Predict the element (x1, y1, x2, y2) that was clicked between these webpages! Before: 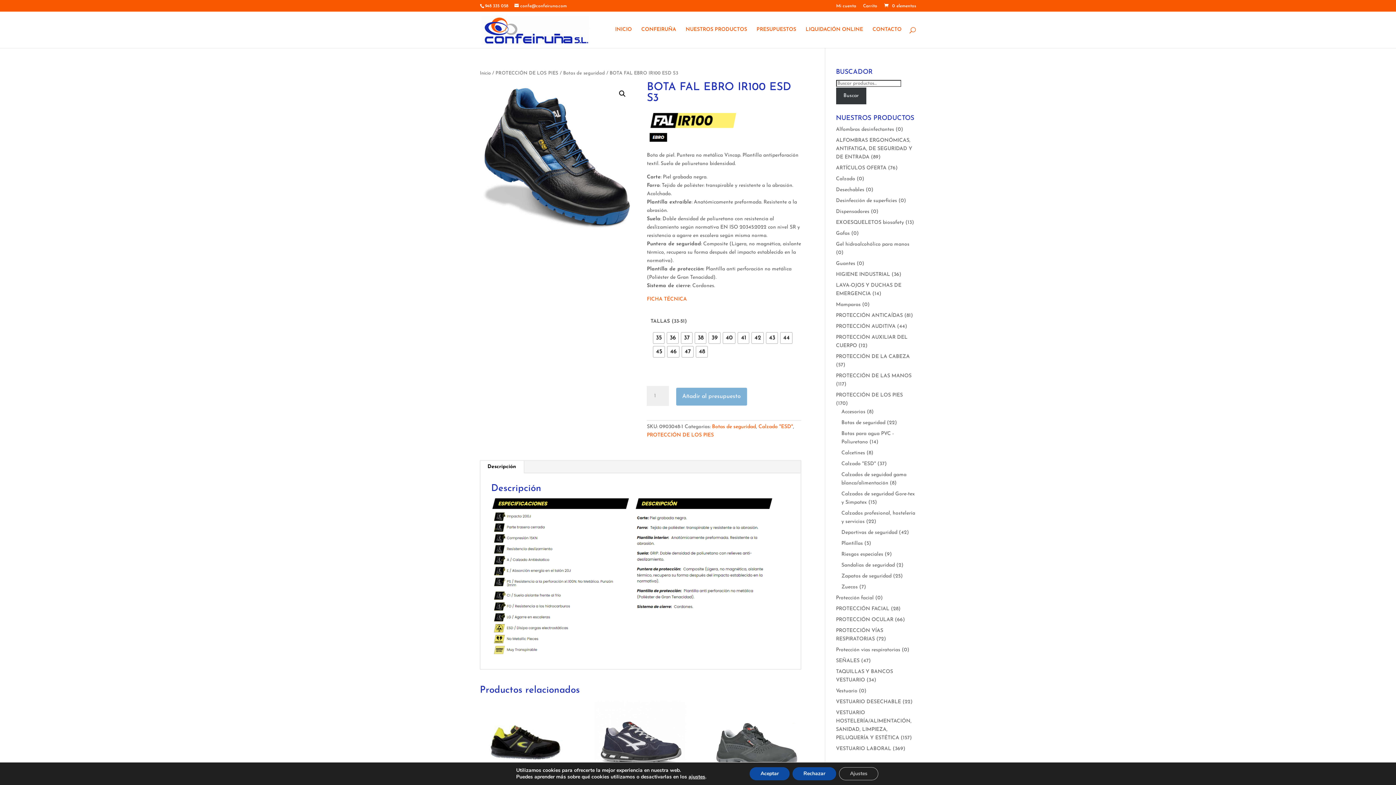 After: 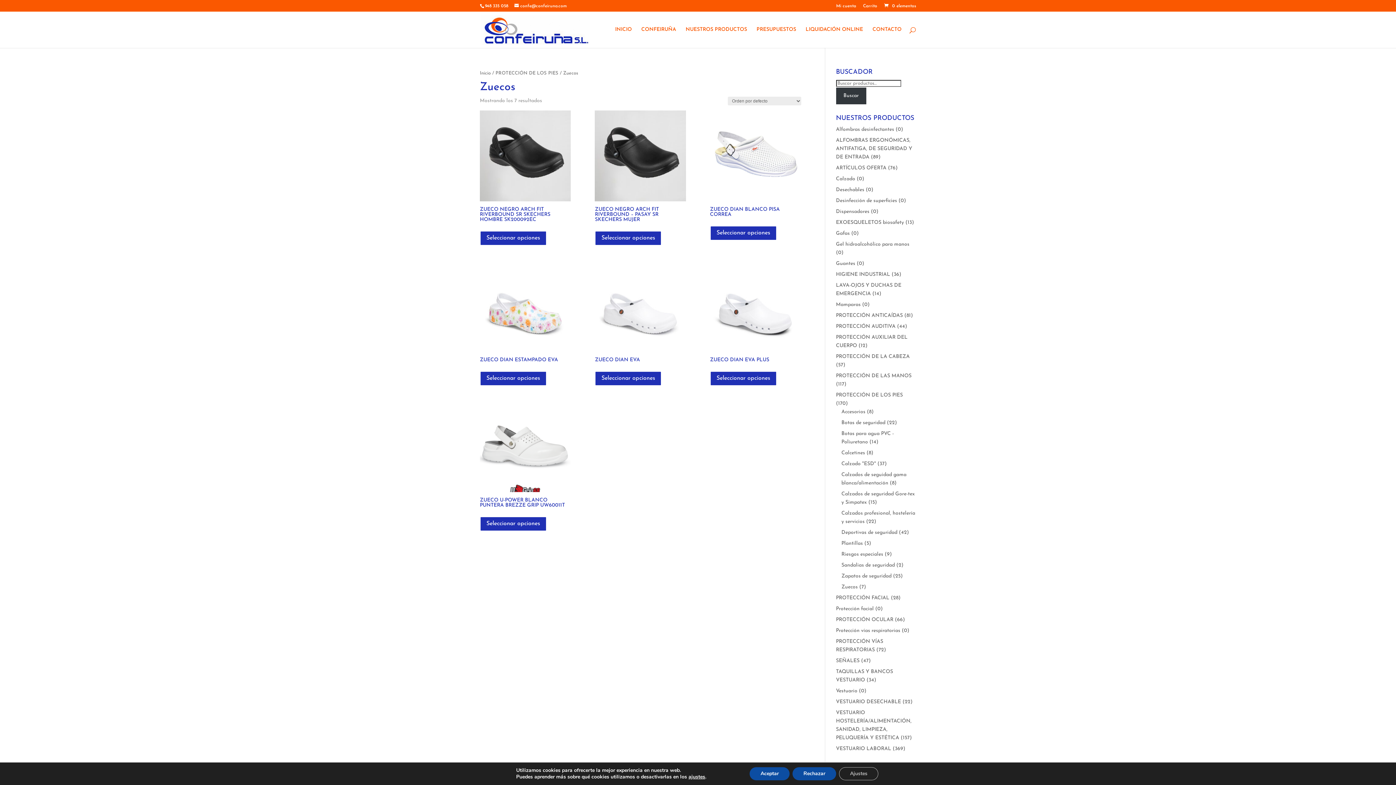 Action: bbox: (841, 584, 858, 590) label: Zuecos